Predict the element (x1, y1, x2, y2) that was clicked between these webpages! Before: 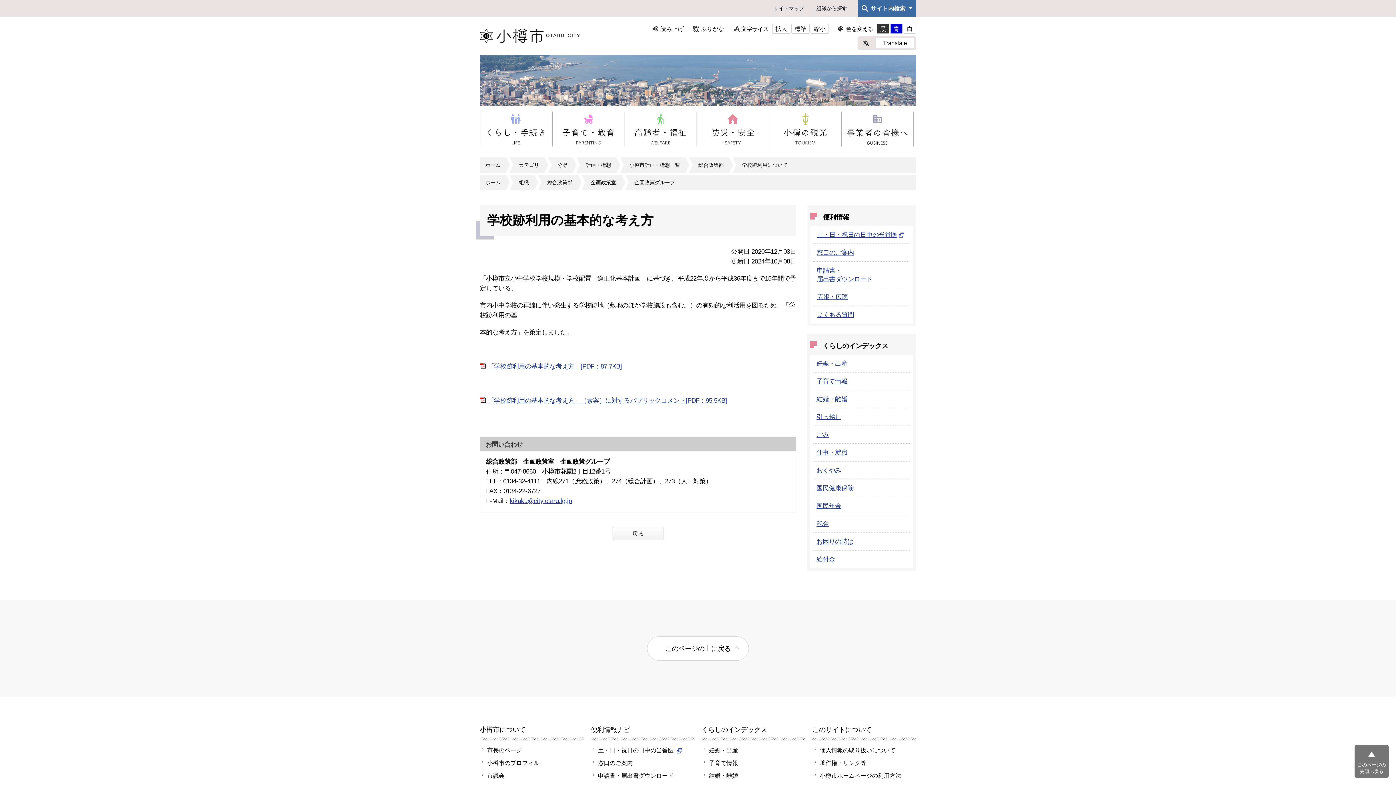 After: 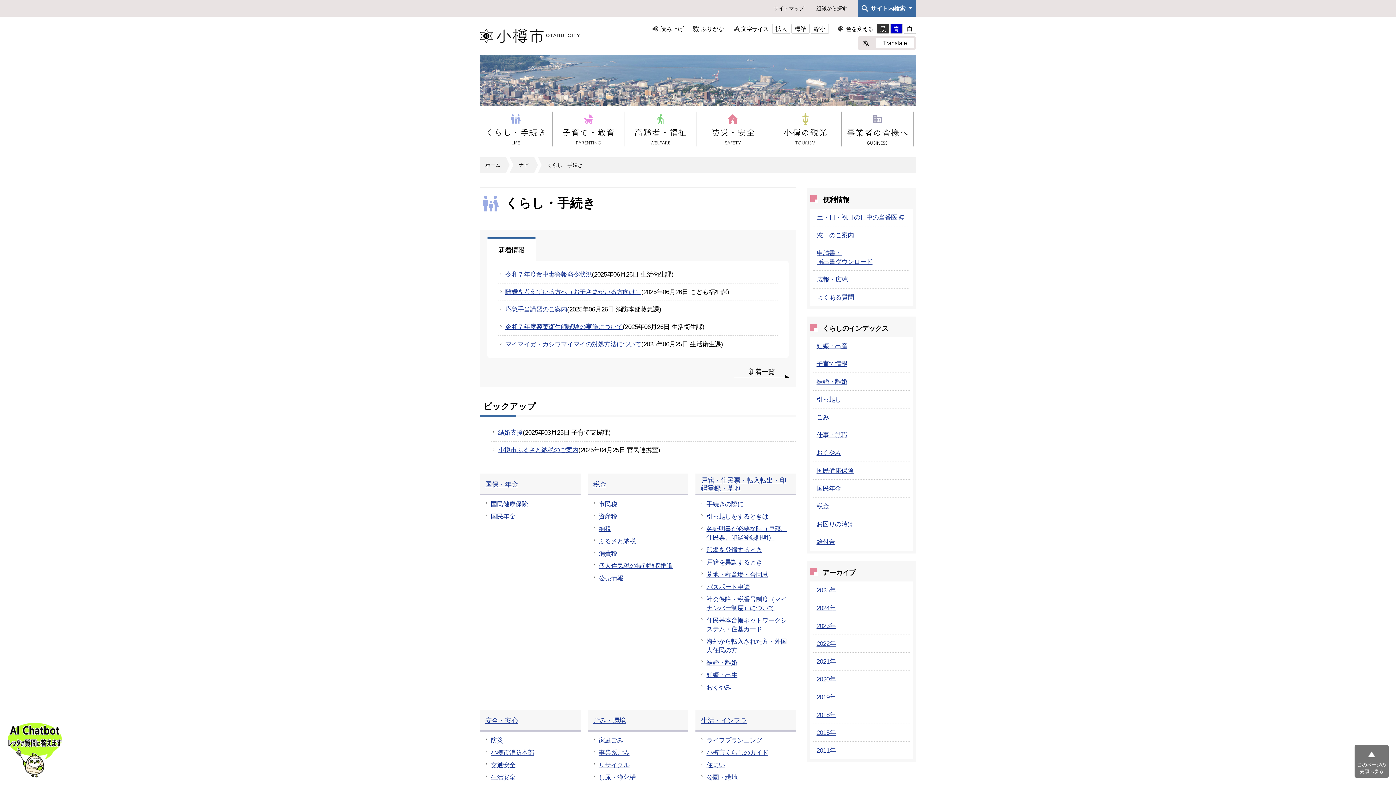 Action: bbox: (480, 111, 552, 146)